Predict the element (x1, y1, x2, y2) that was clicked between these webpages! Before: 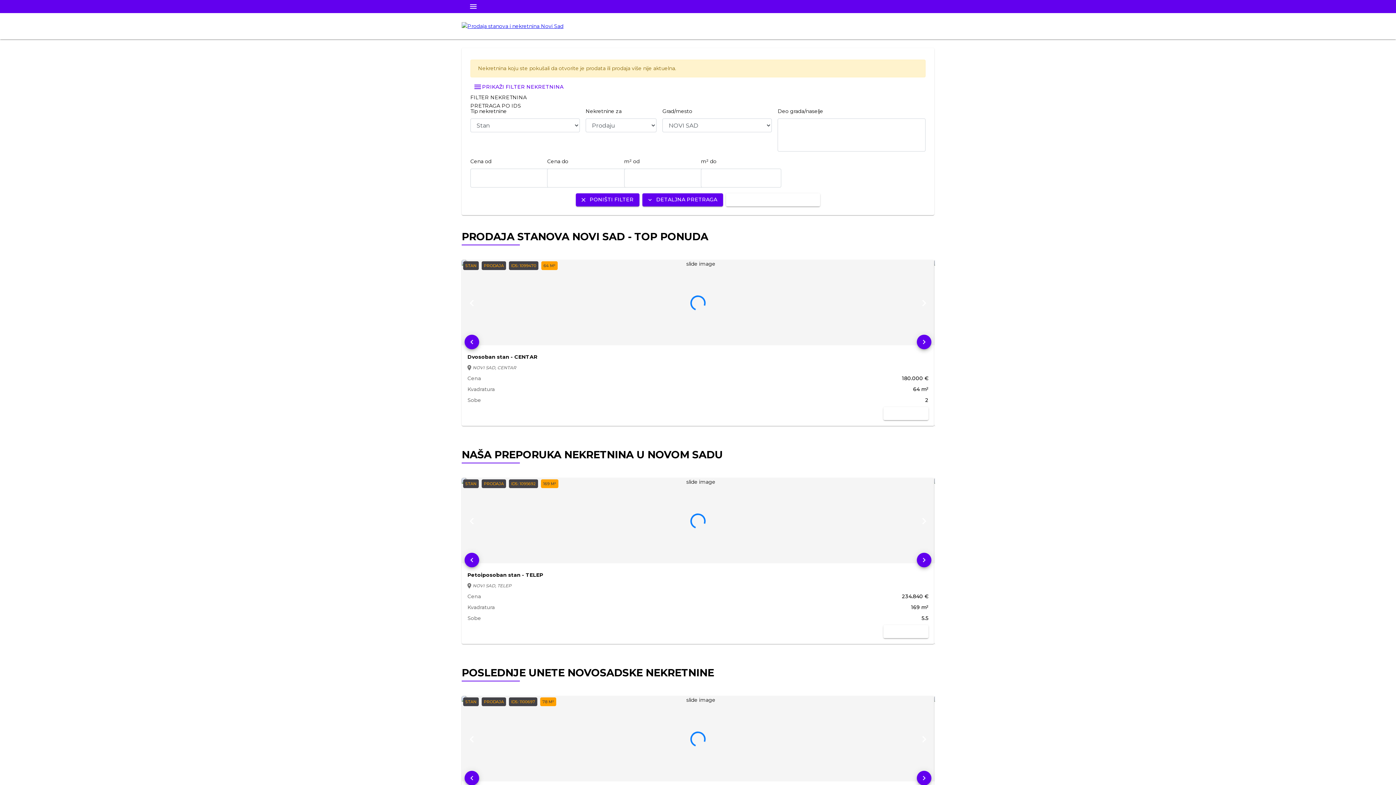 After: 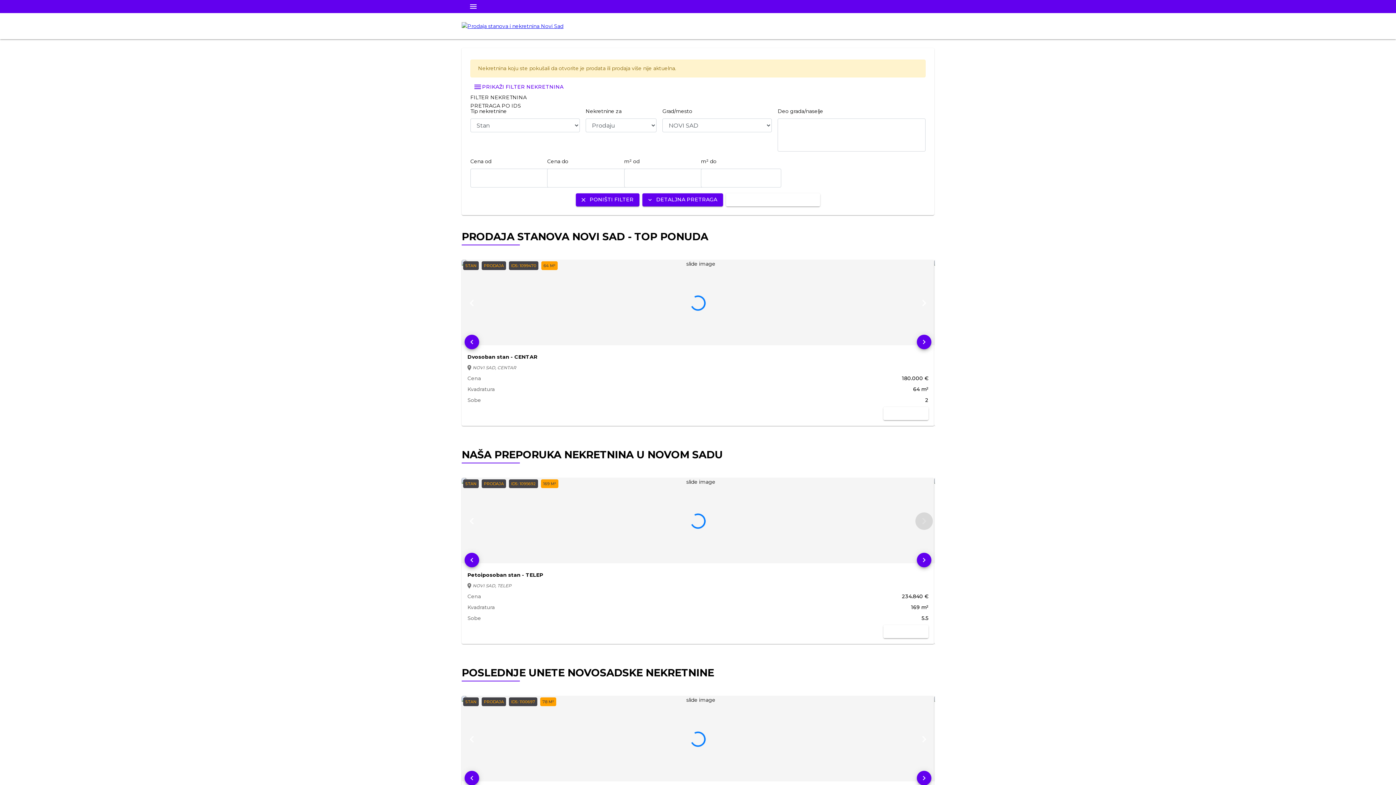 Action: bbox: (915, 512, 933, 530) label: keyboard_arrow_right